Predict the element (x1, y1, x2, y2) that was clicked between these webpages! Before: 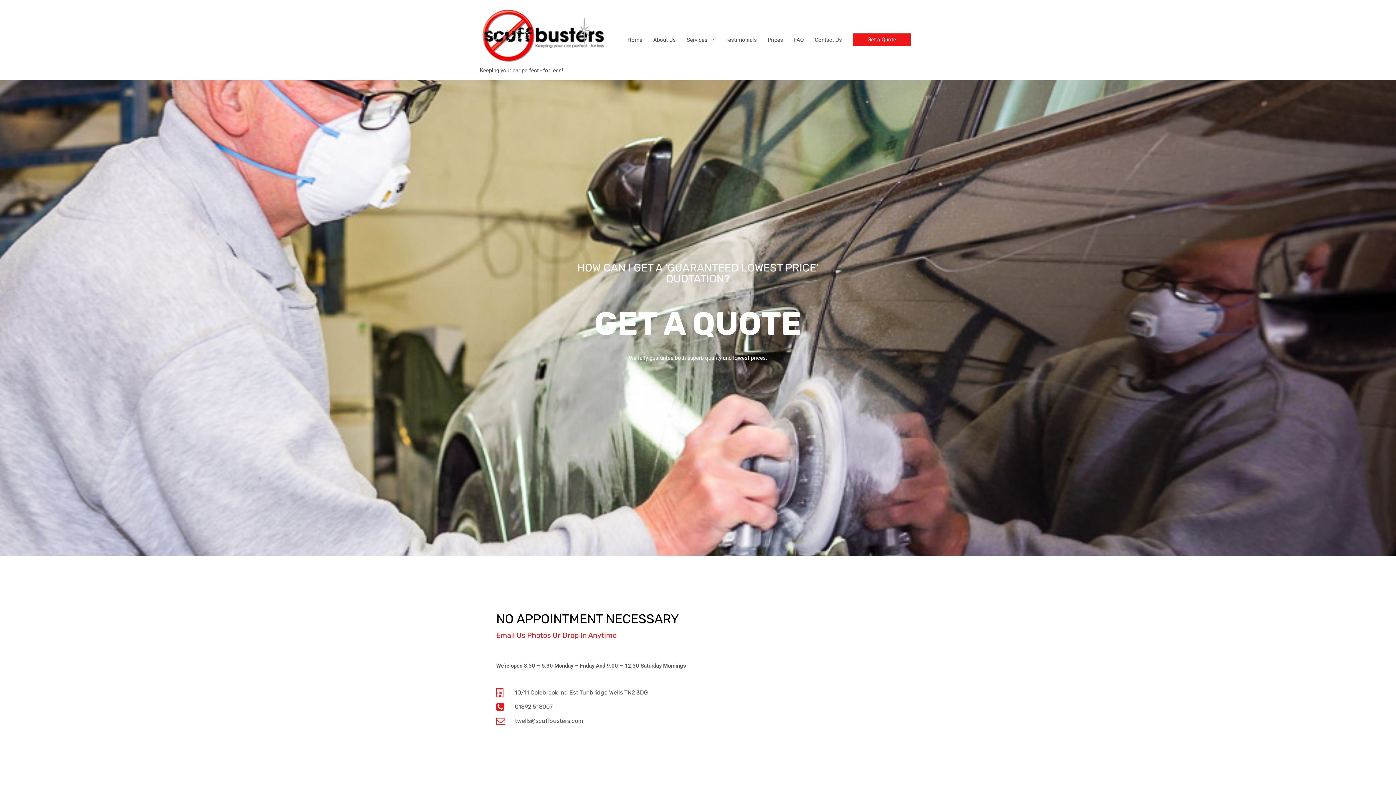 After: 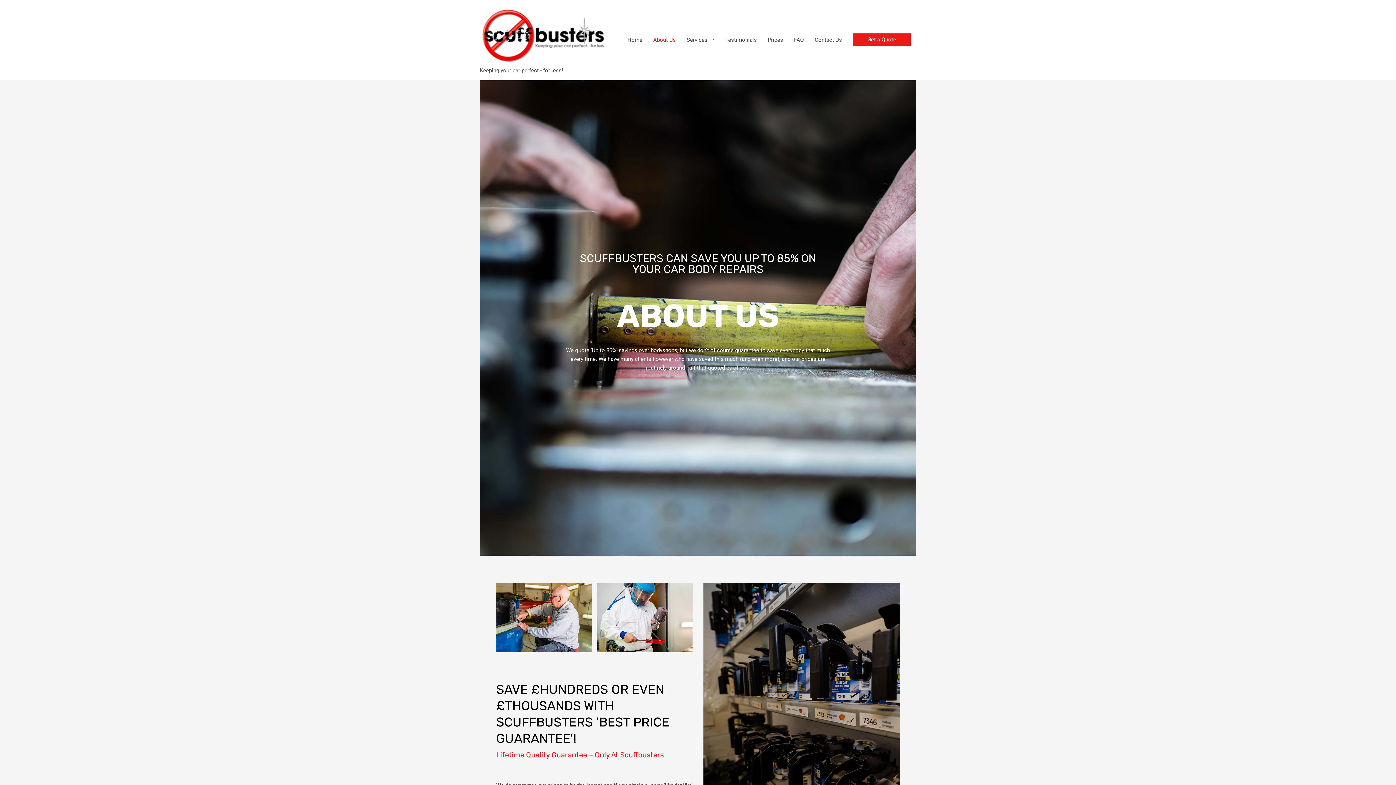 Action: label: About Us bbox: (648, 29, 681, 50)